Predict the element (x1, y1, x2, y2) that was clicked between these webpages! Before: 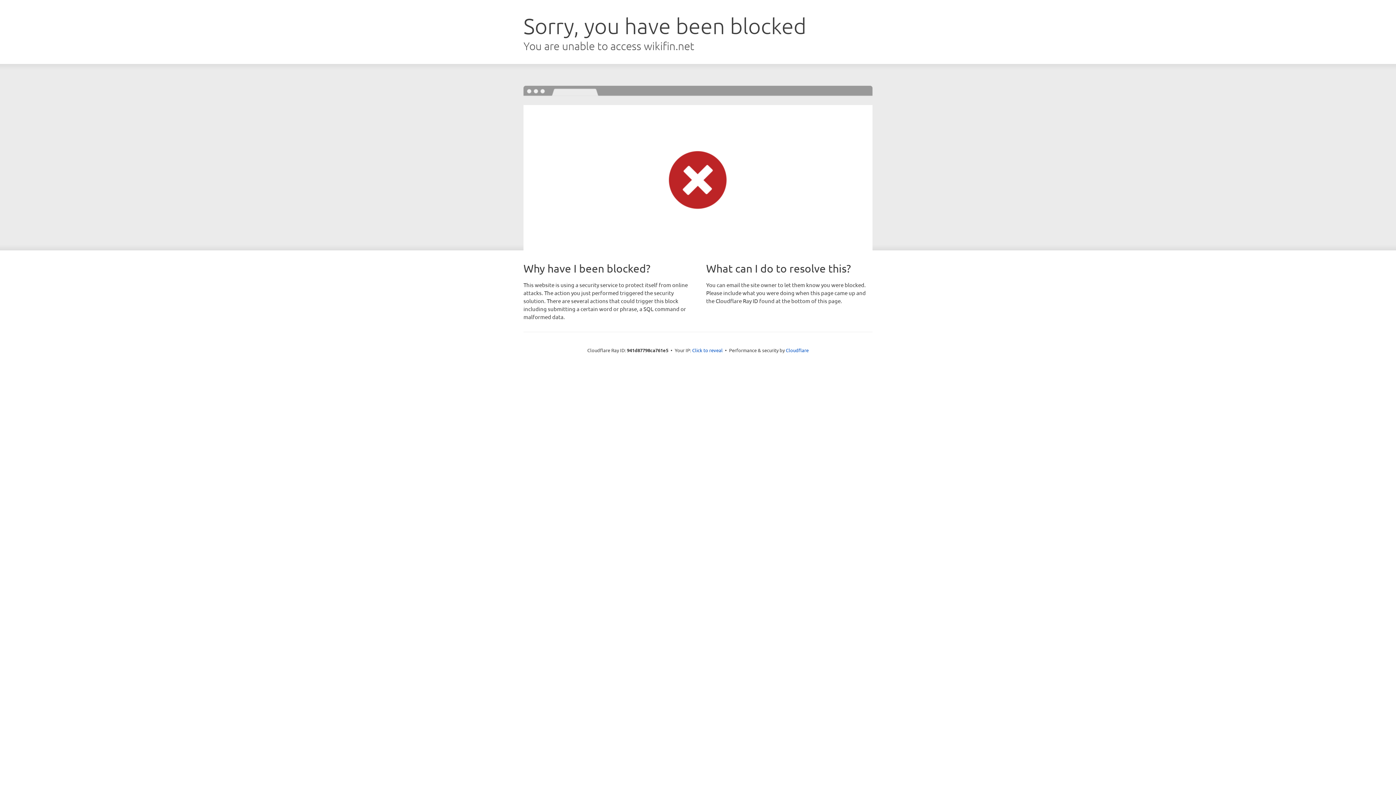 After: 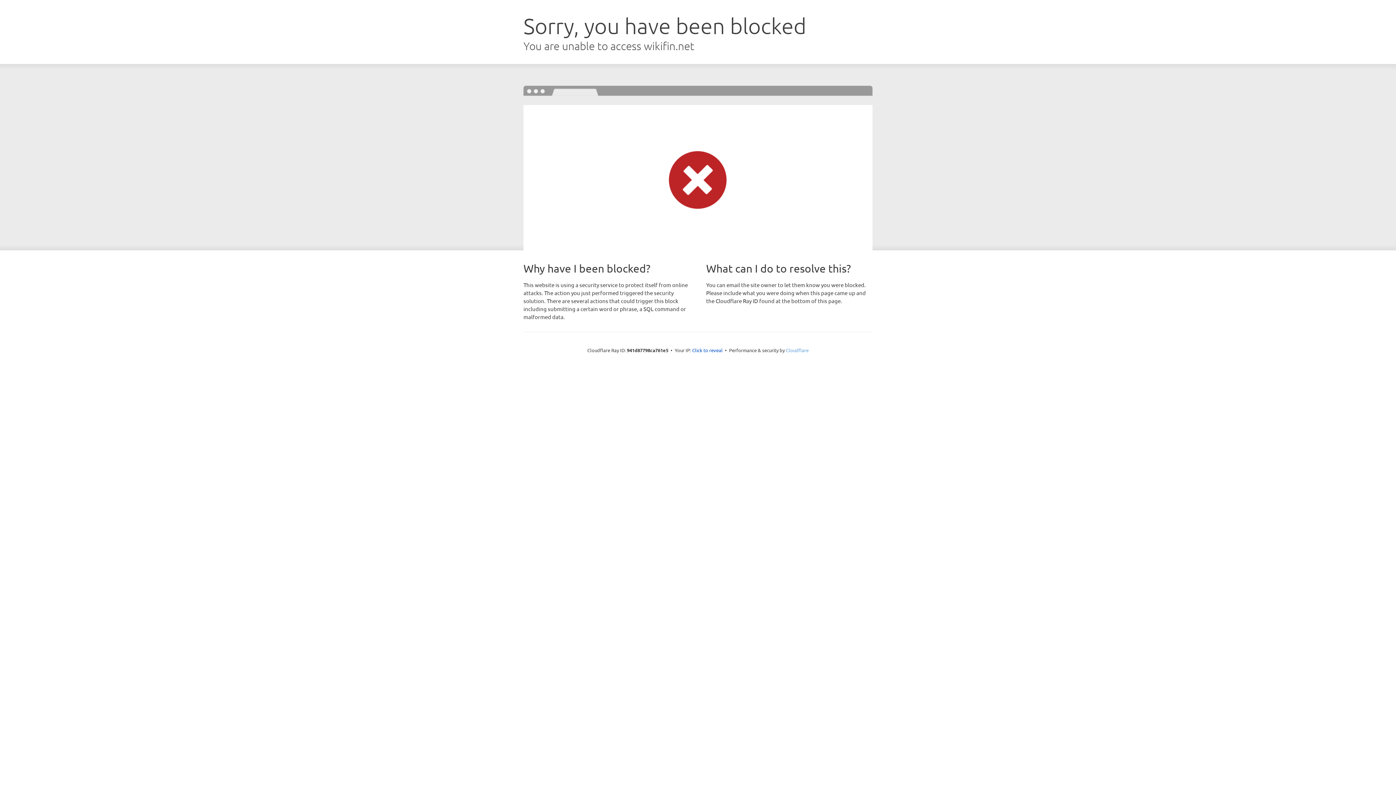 Action: label: Cloudflare bbox: (786, 347, 808, 353)